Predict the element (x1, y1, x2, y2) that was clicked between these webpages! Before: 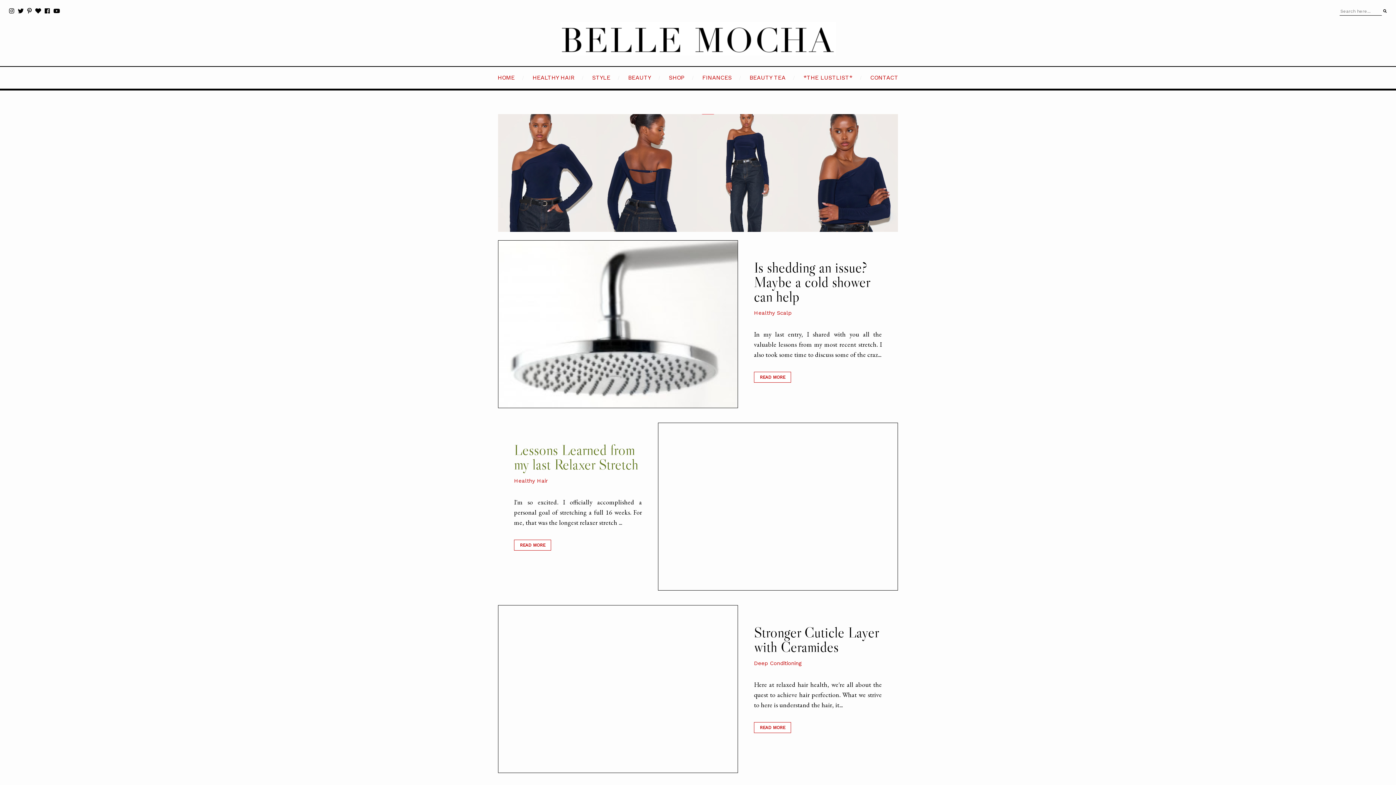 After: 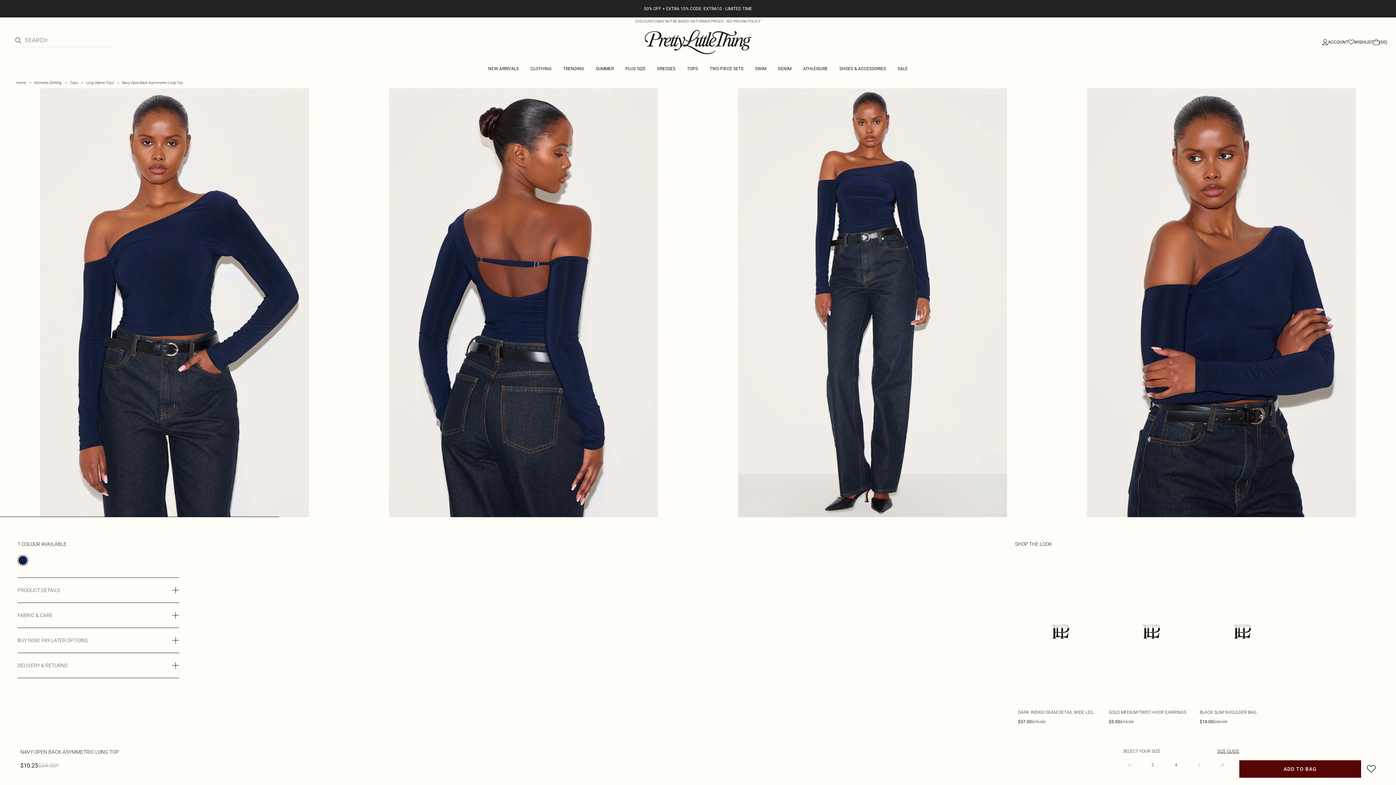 Action: bbox: (498, 114, 898, 231)